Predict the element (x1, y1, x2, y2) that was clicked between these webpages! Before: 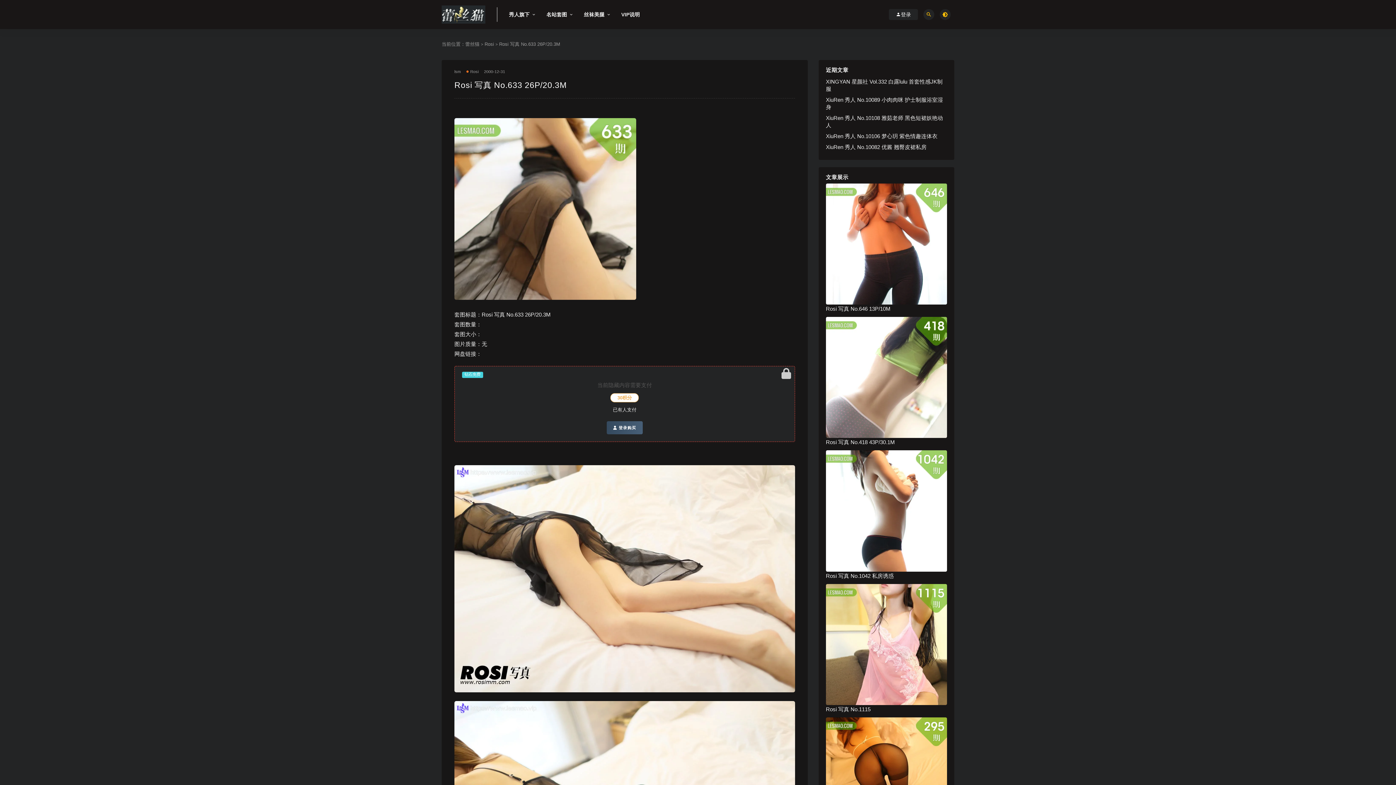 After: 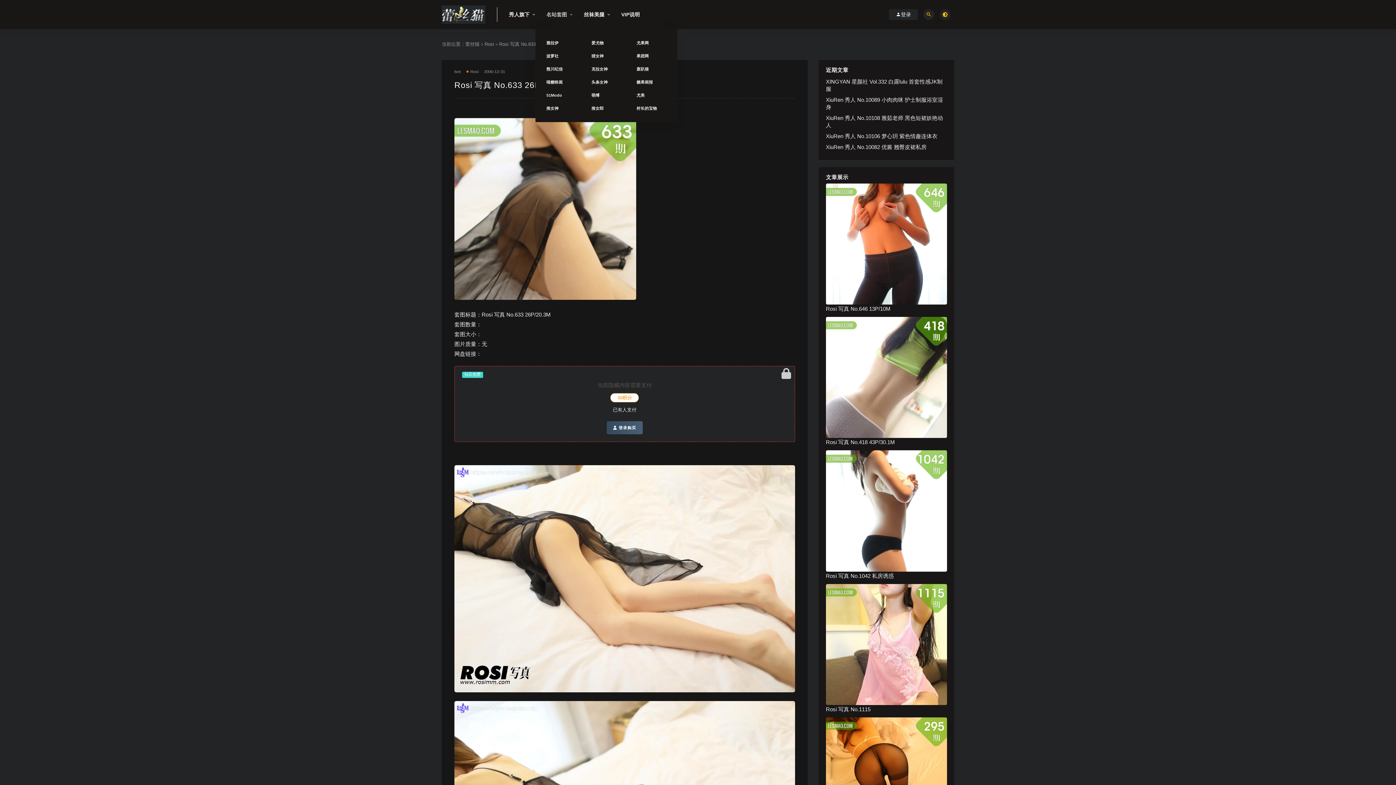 Action: bbox: (546, 0, 573, 29) label: 名站套图